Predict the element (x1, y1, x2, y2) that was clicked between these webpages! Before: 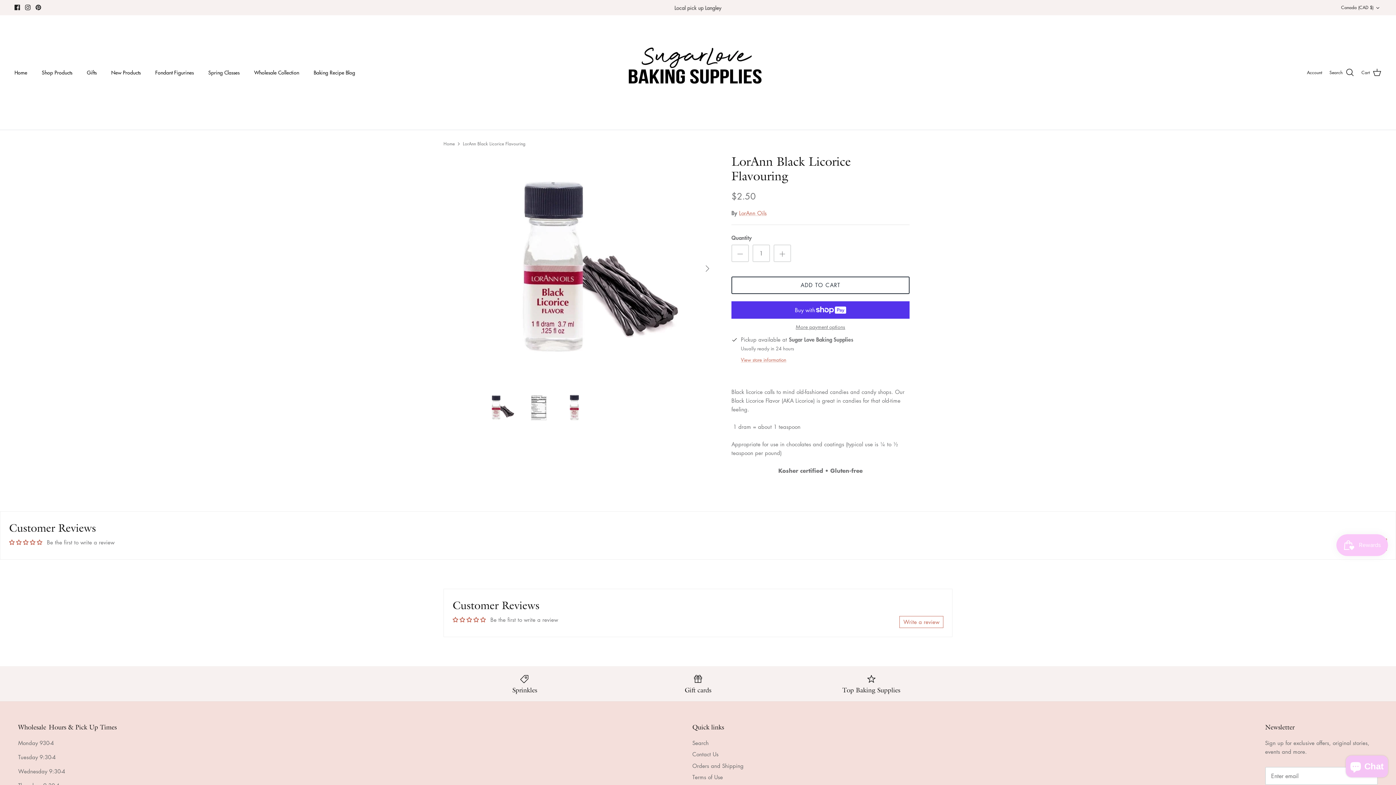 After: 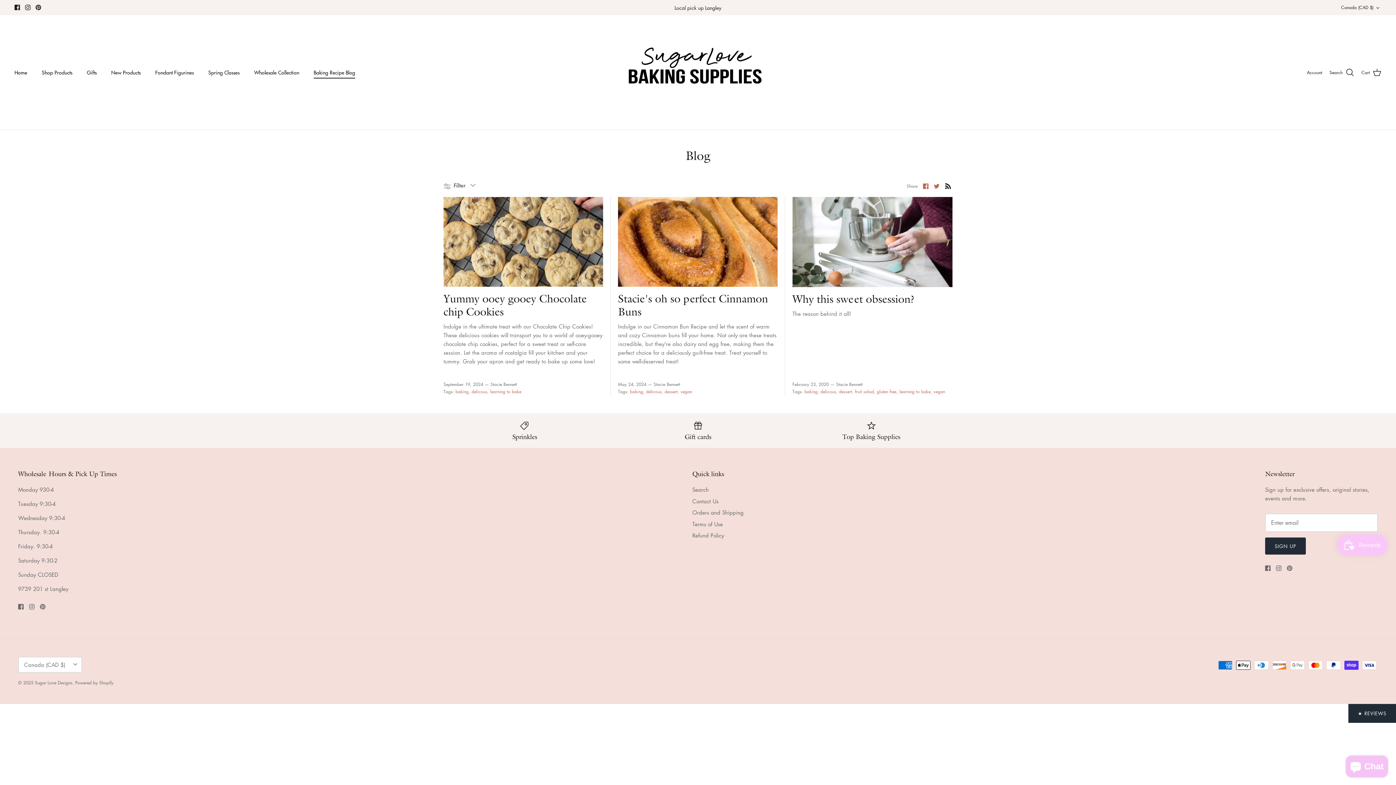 Action: label: Baking Recipe Blog bbox: (307, 60, 361, 84)